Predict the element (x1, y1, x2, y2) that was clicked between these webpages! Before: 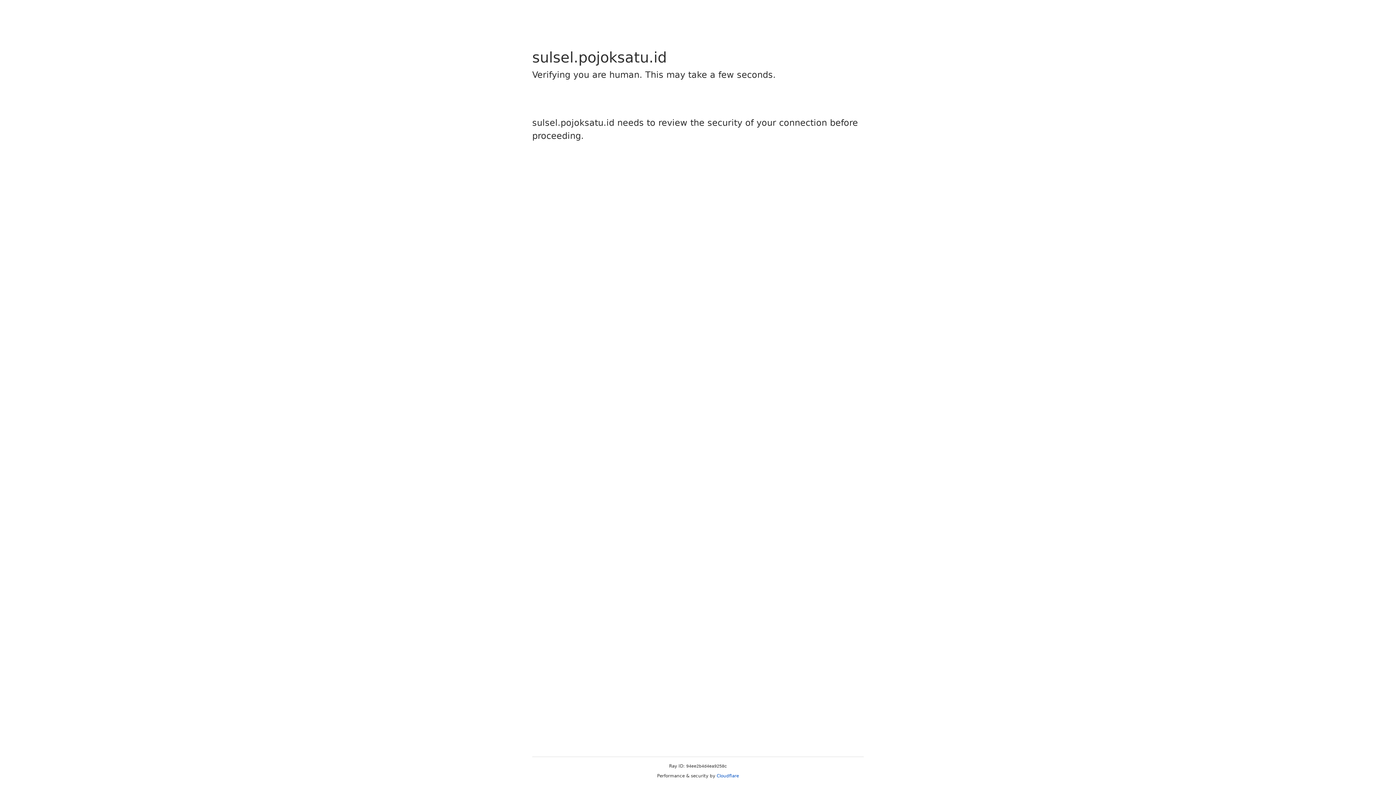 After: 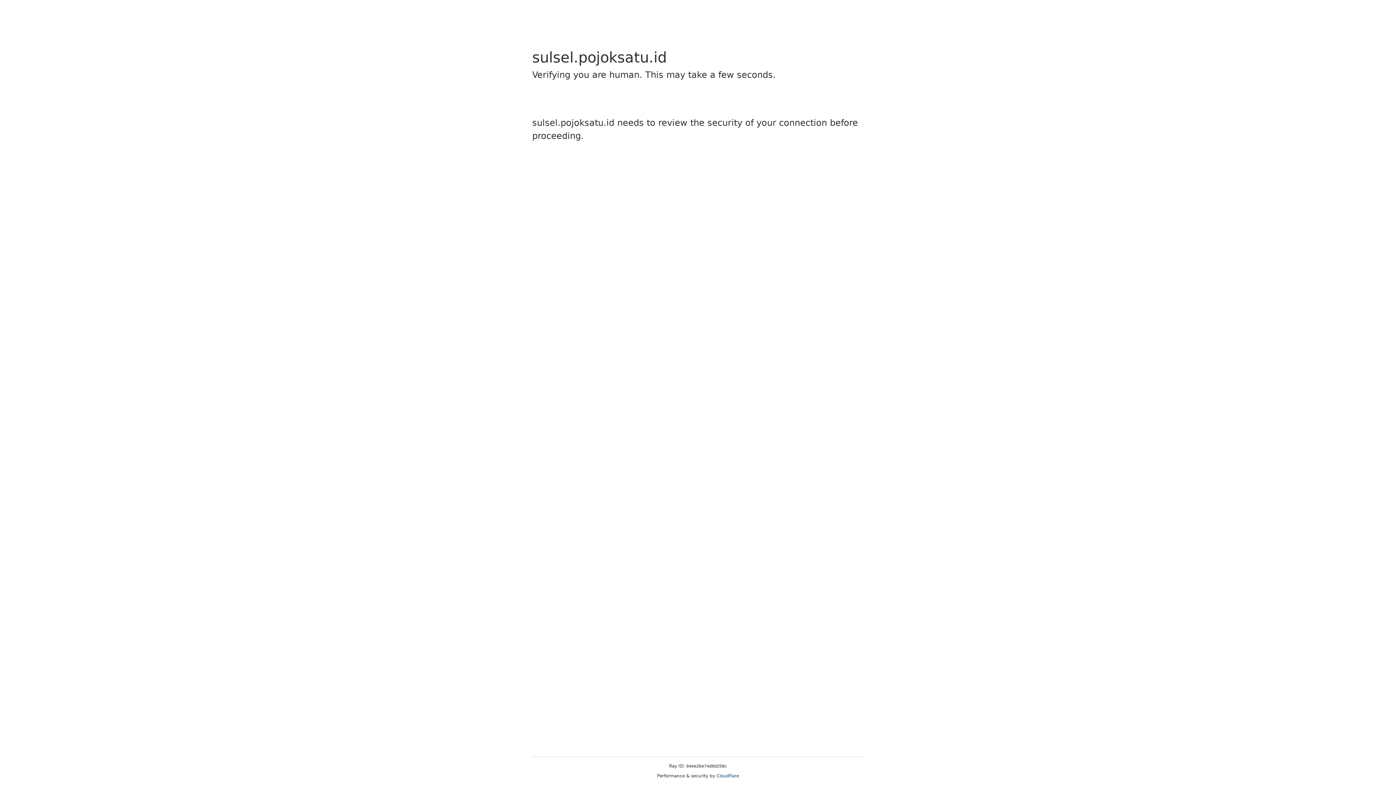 Action: bbox: (716, 773, 739, 778) label: Cloudflare